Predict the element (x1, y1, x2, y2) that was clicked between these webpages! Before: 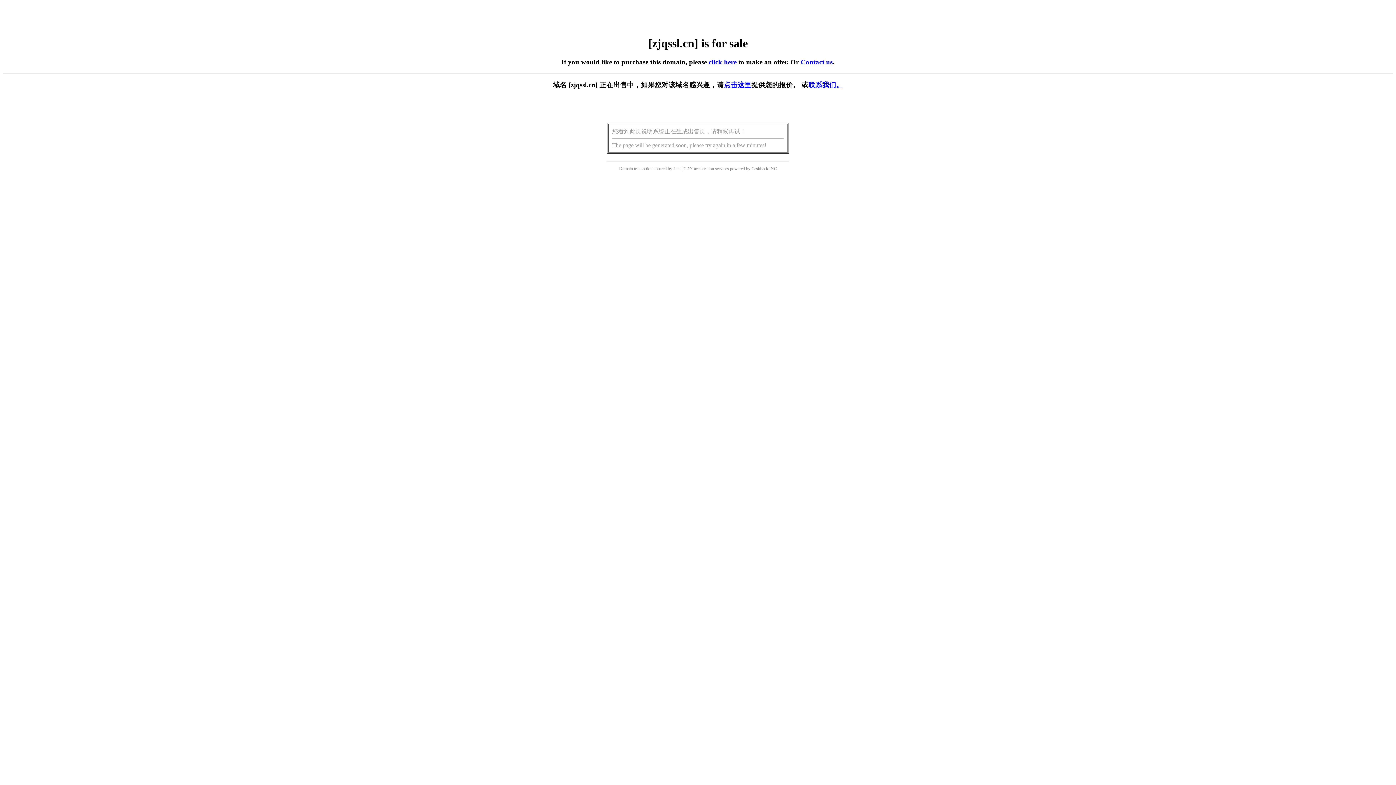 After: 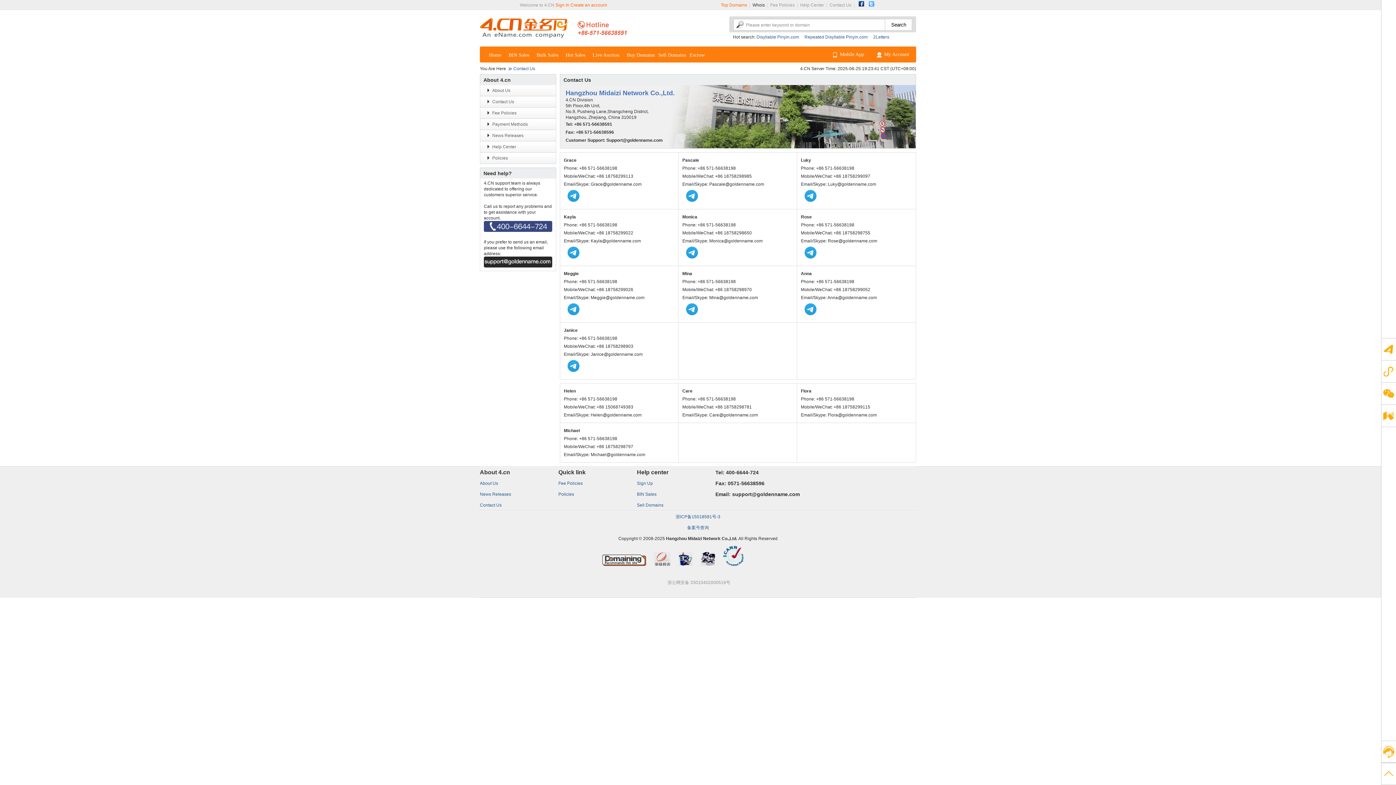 Action: label: Contact us bbox: (800, 58, 832, 65)